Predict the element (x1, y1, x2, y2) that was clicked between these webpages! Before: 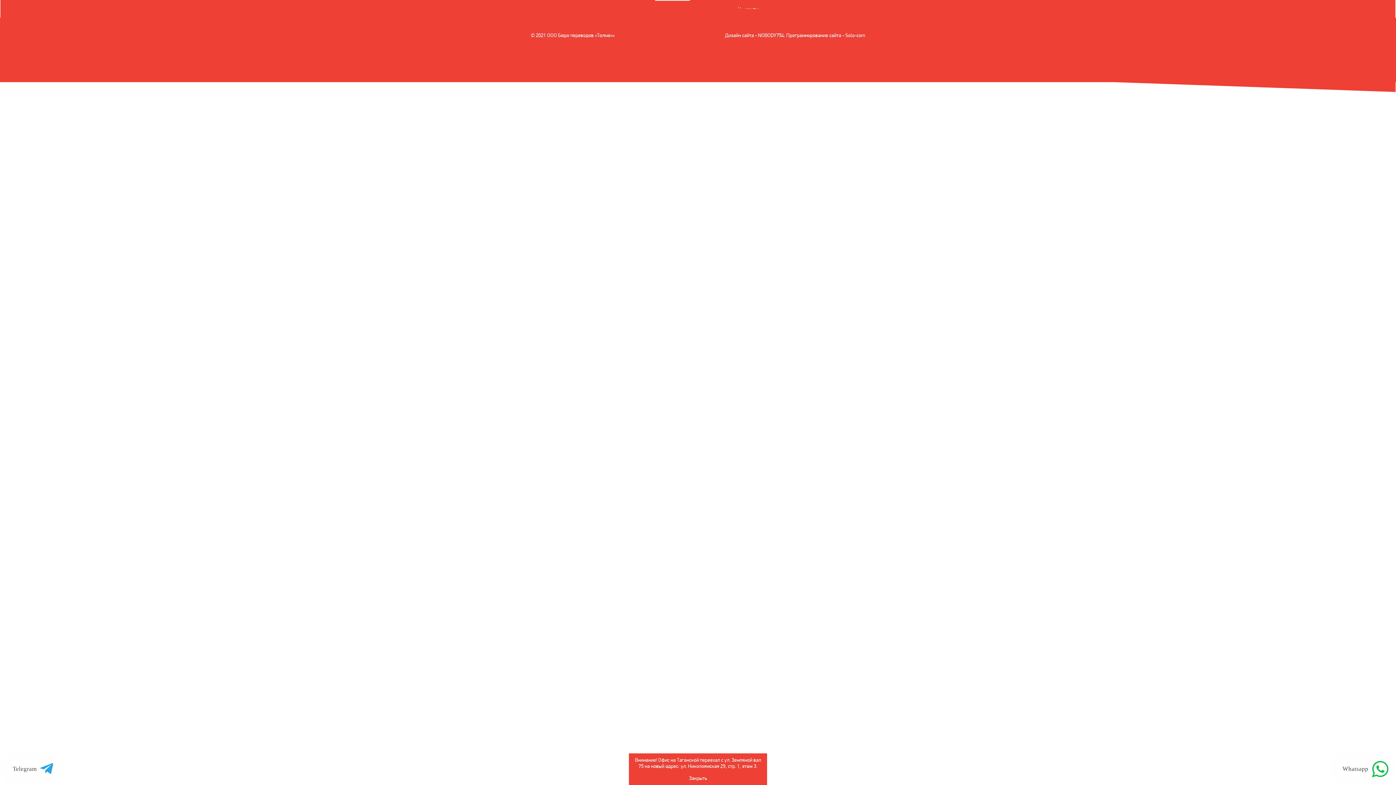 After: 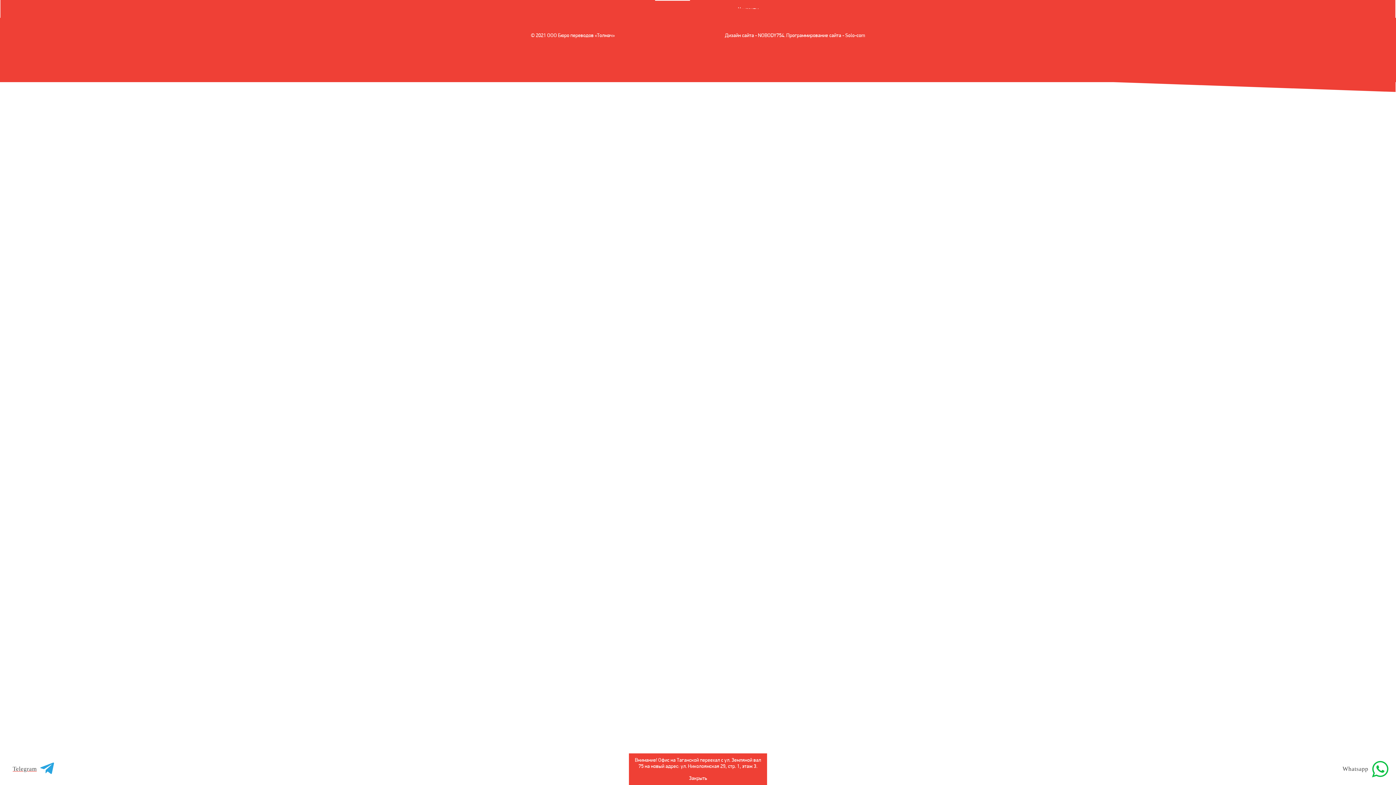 Action: label: Telegram bbox: (7, 760, 57, 778)